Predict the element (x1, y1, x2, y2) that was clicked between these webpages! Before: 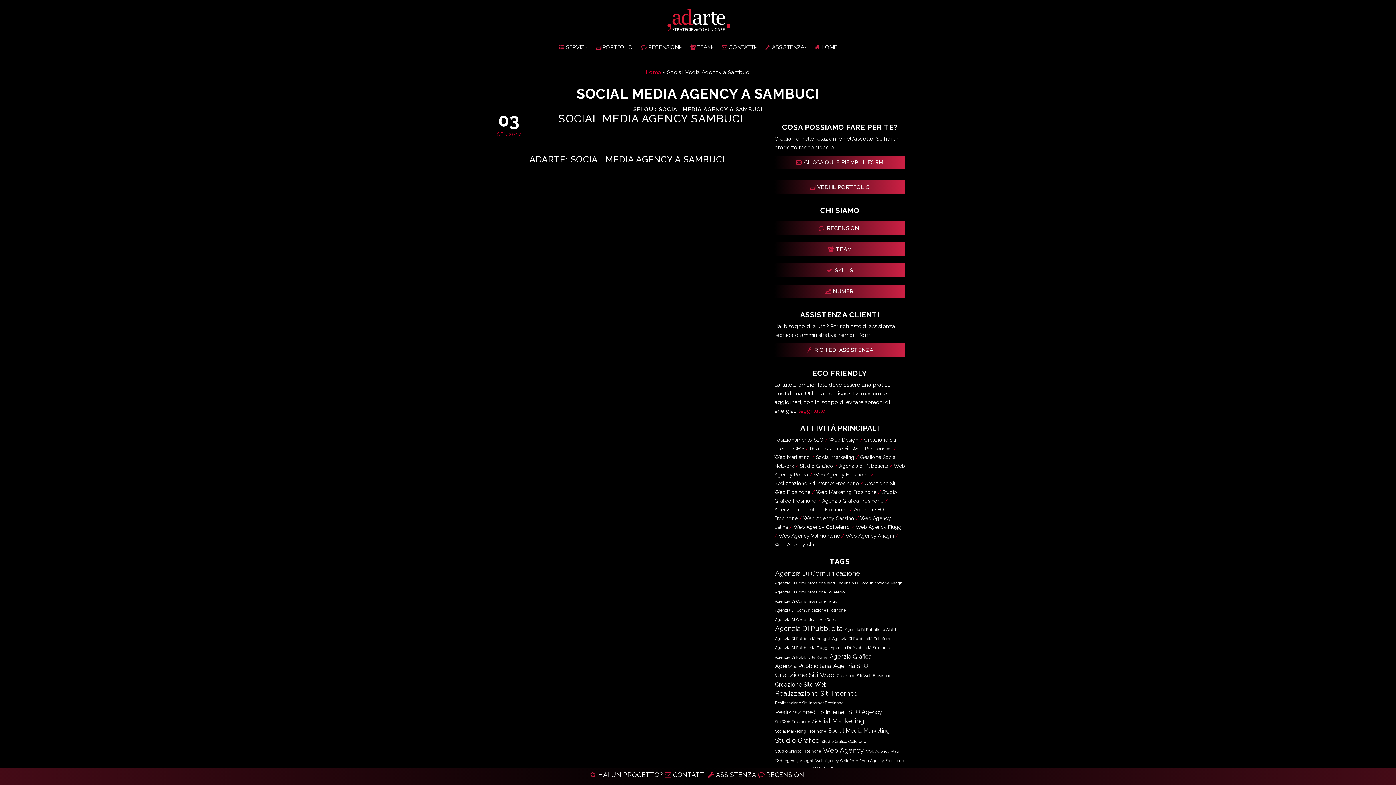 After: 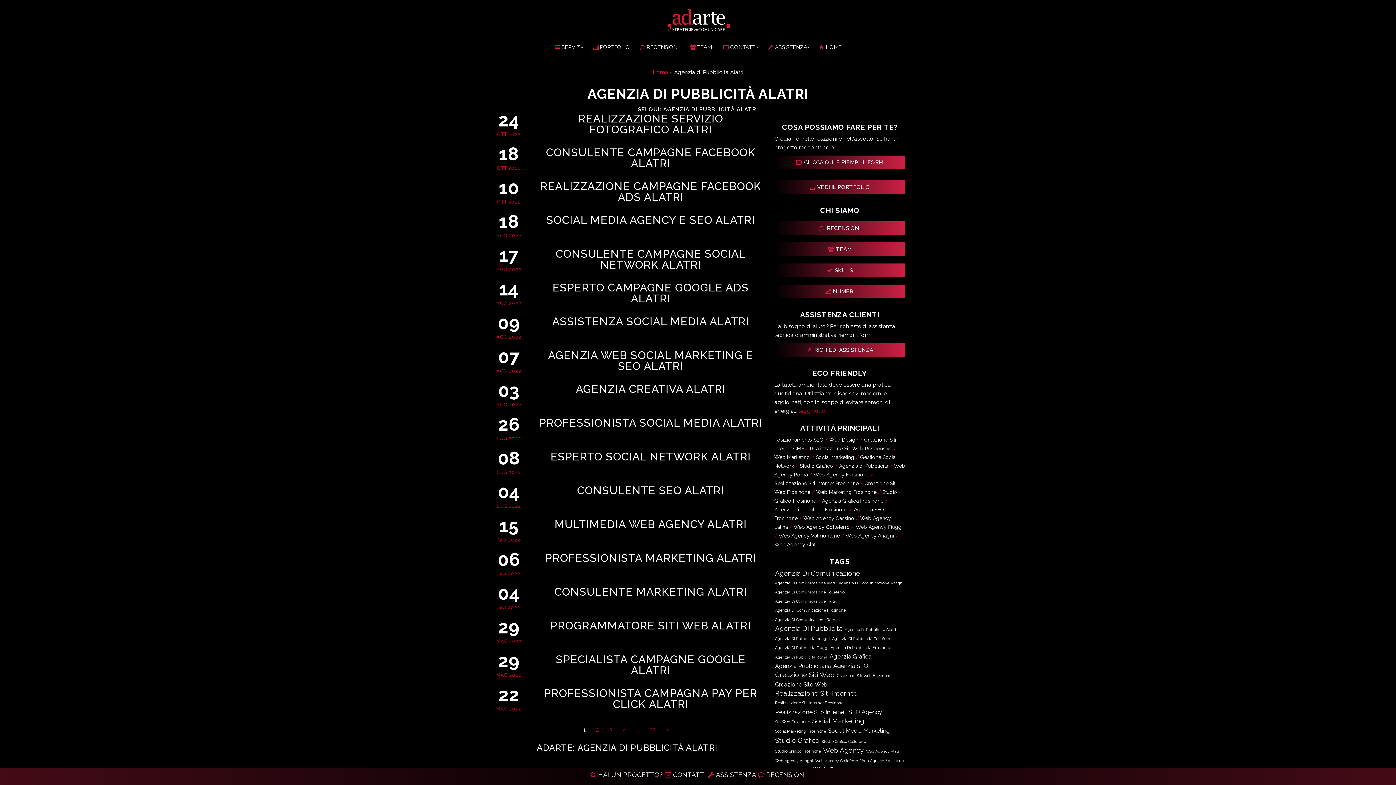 Action: label: Agenzia di Pubblicità Alatri (589 elementi) bbox: (844, 625, 896, 634)